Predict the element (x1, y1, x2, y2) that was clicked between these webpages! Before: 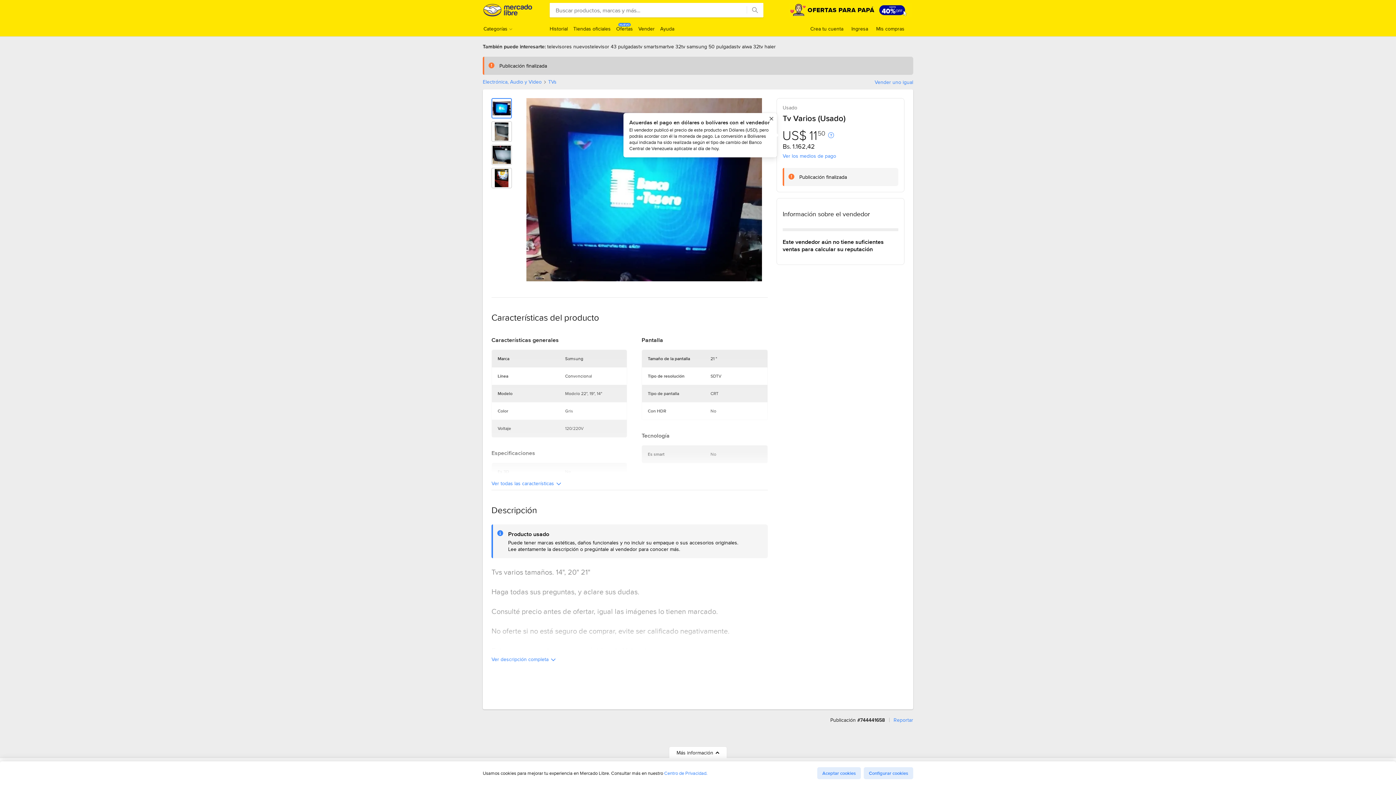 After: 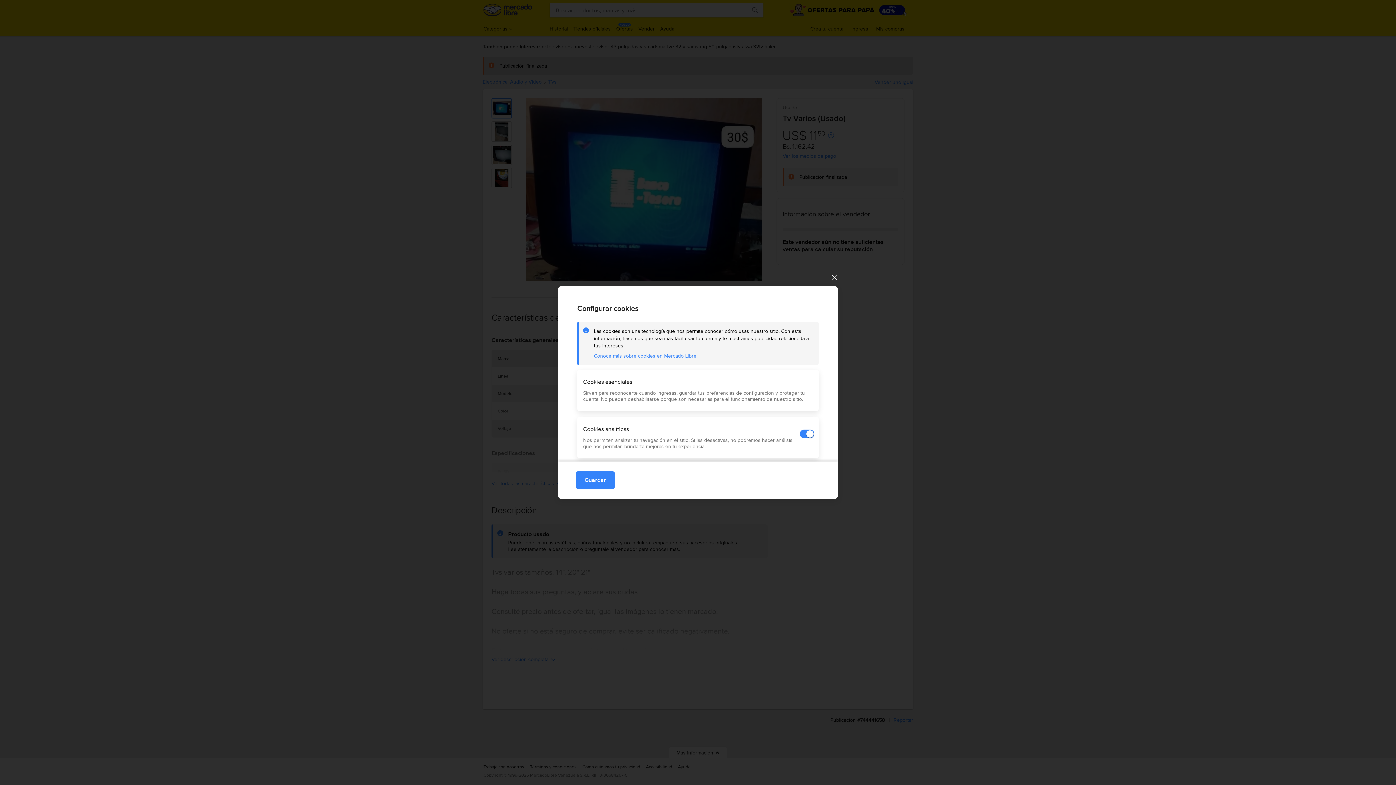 Action: bbox: (864, 767, 913, 779) label: Configurar cookies